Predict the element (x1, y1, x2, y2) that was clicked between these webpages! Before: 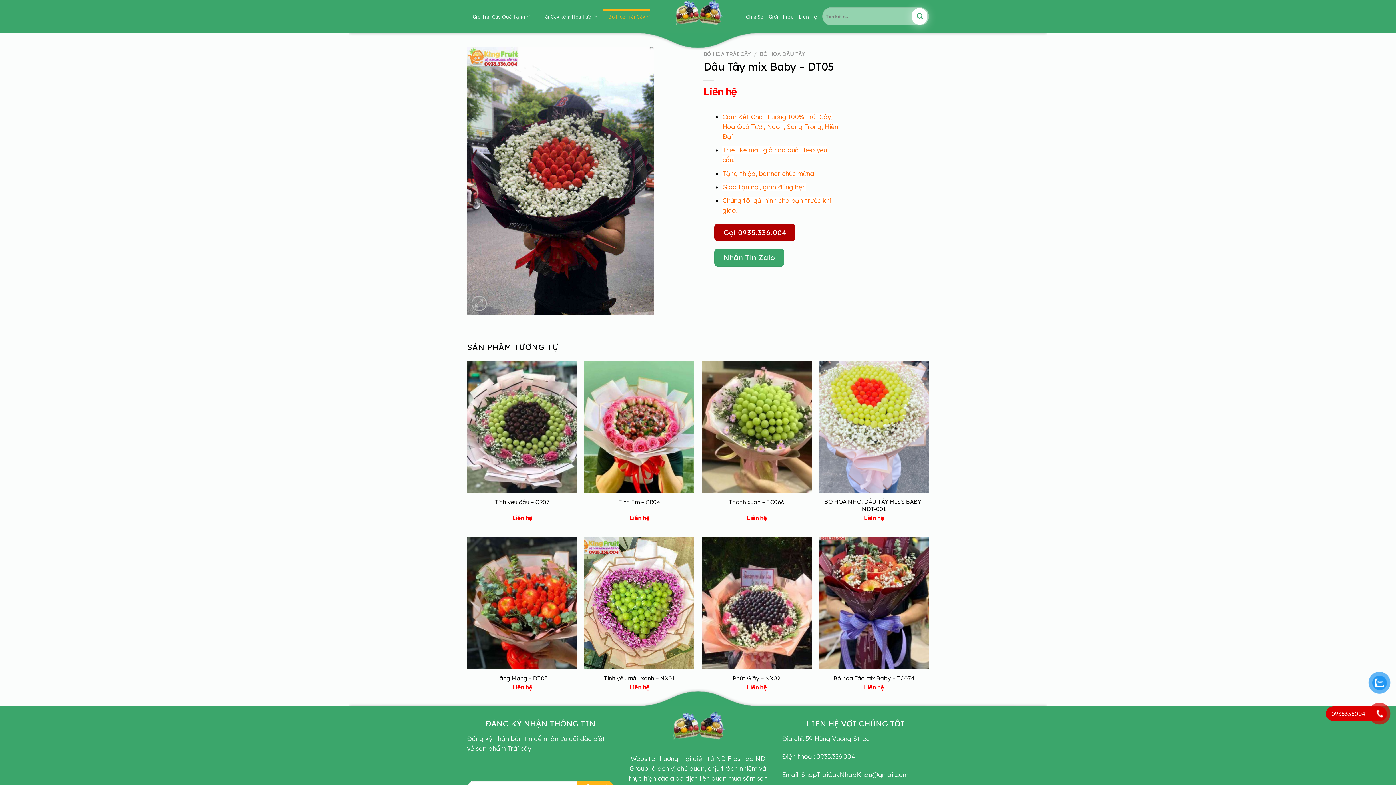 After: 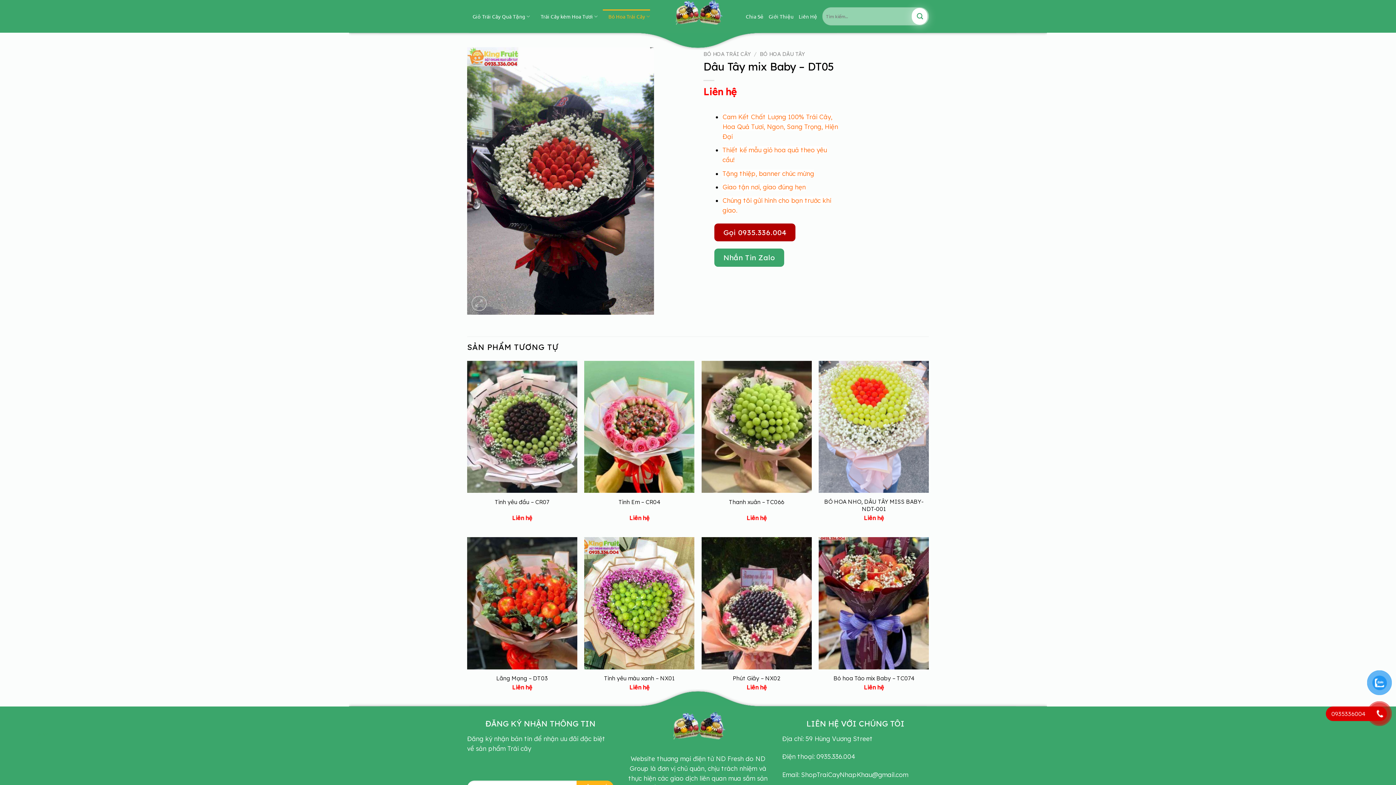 Action: bbox: (746, 684, 766, 691) label: Liên hệ